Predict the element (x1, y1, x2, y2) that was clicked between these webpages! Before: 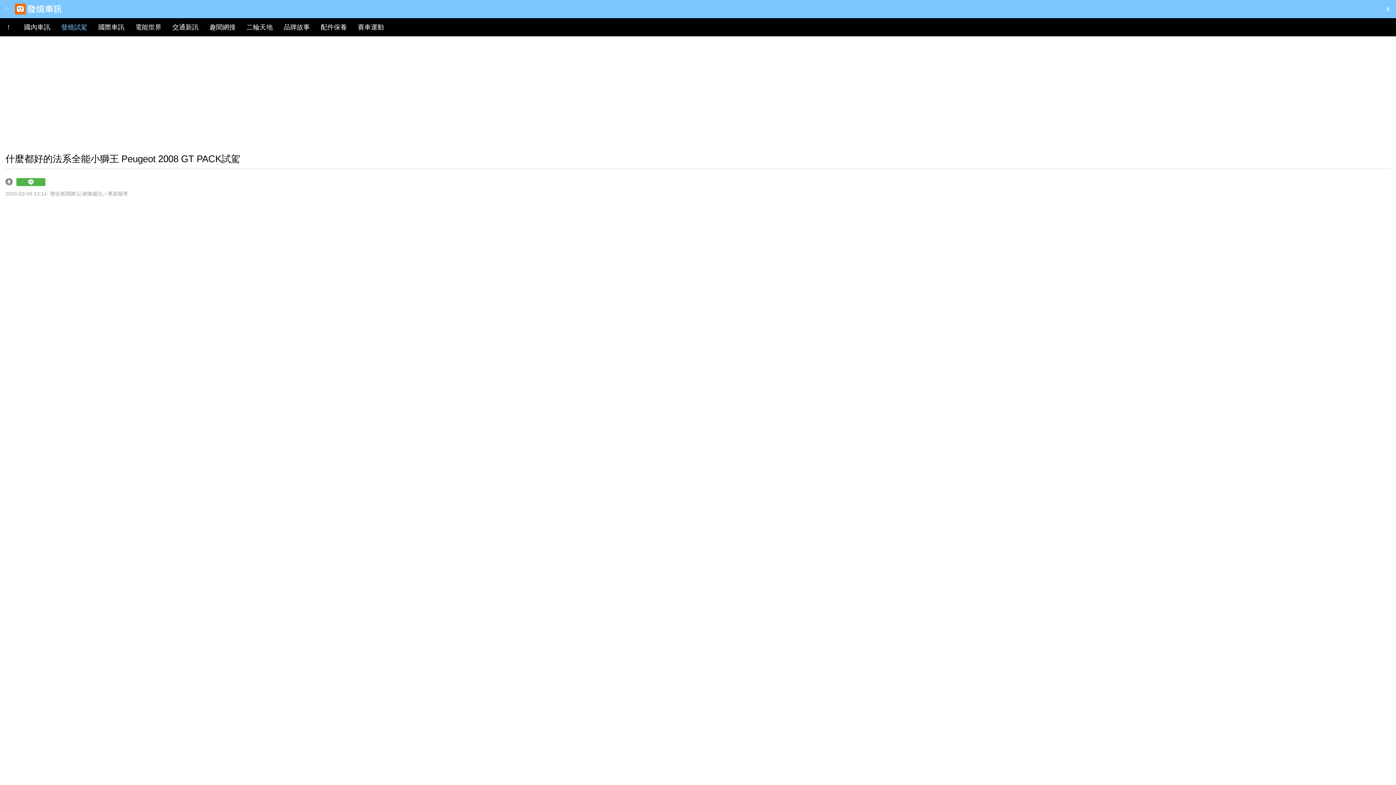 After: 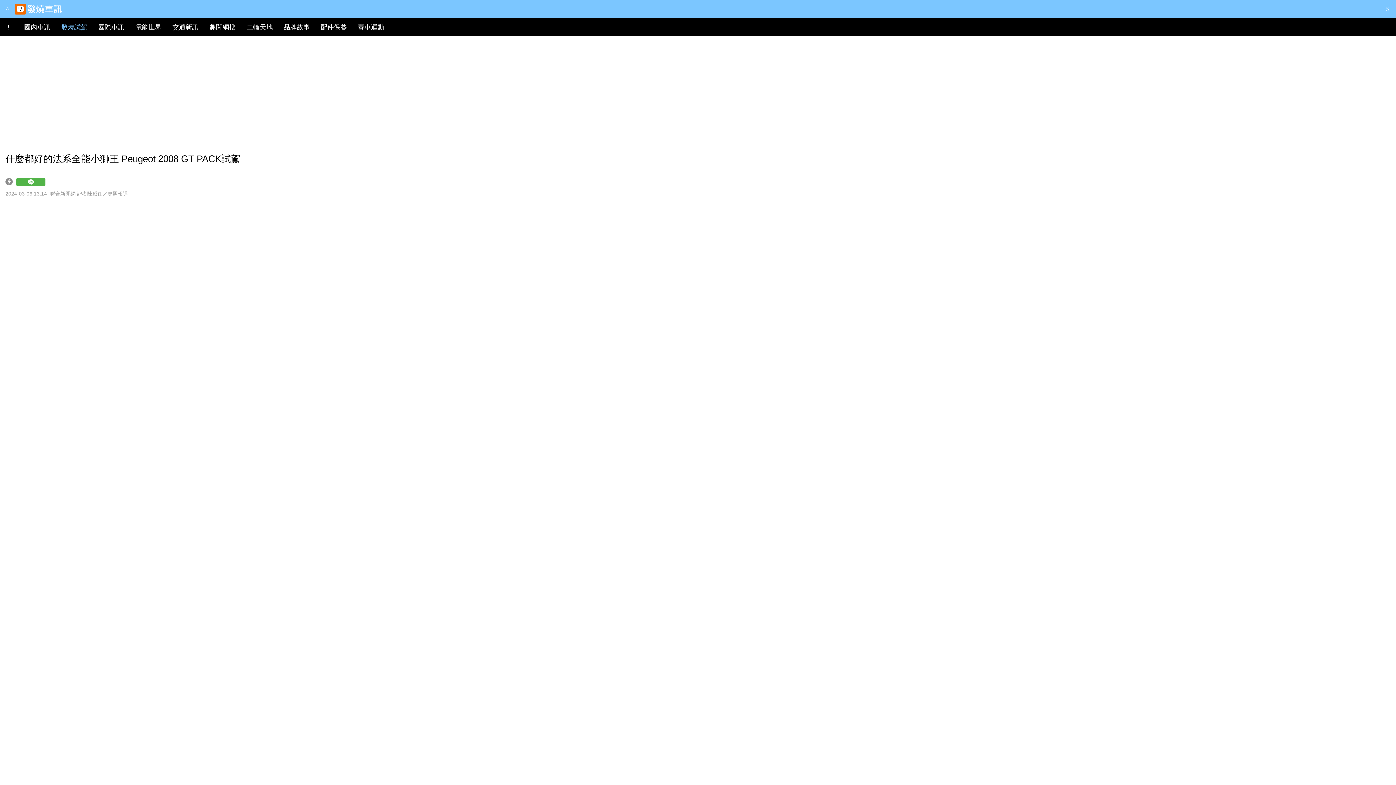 Action: bbox: (57, 18, 91, 36) label: 發燒試駕